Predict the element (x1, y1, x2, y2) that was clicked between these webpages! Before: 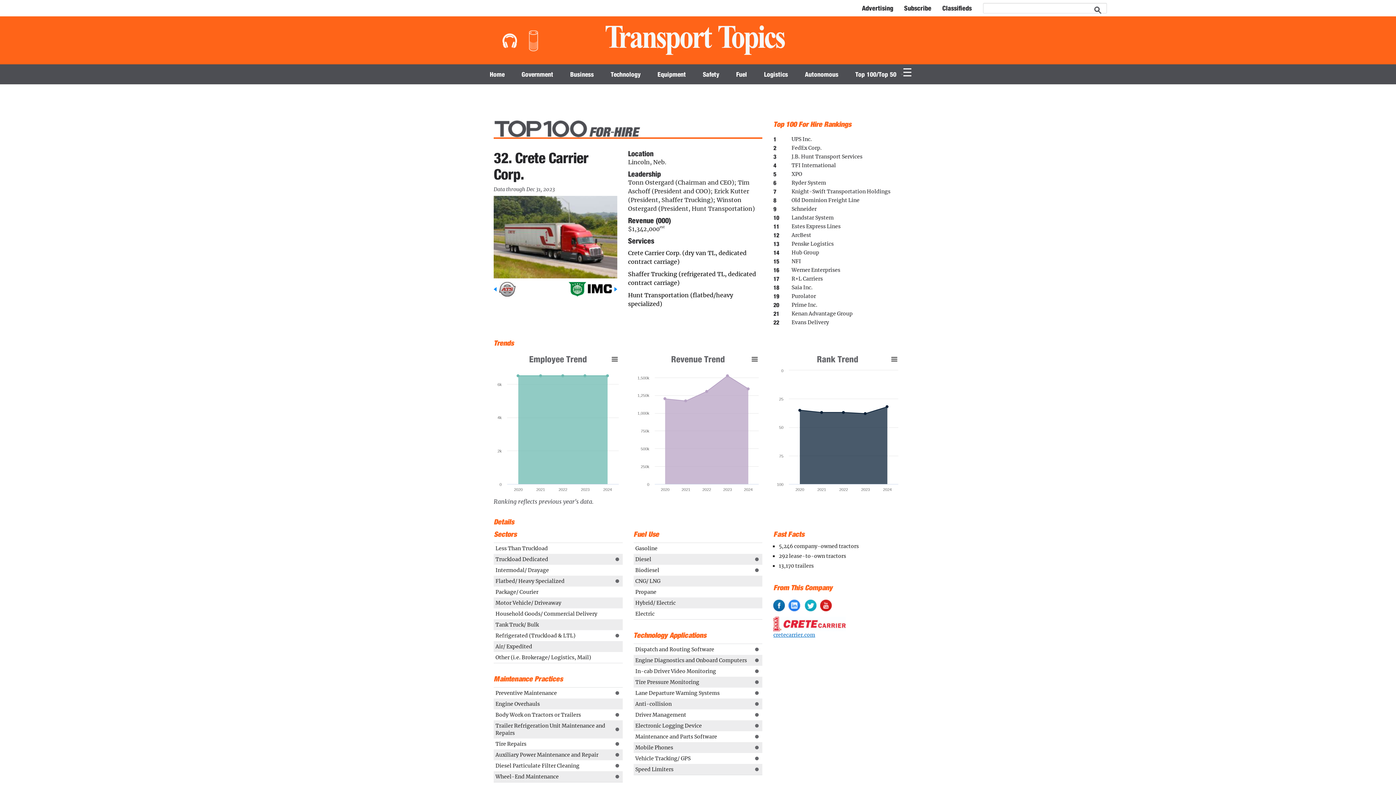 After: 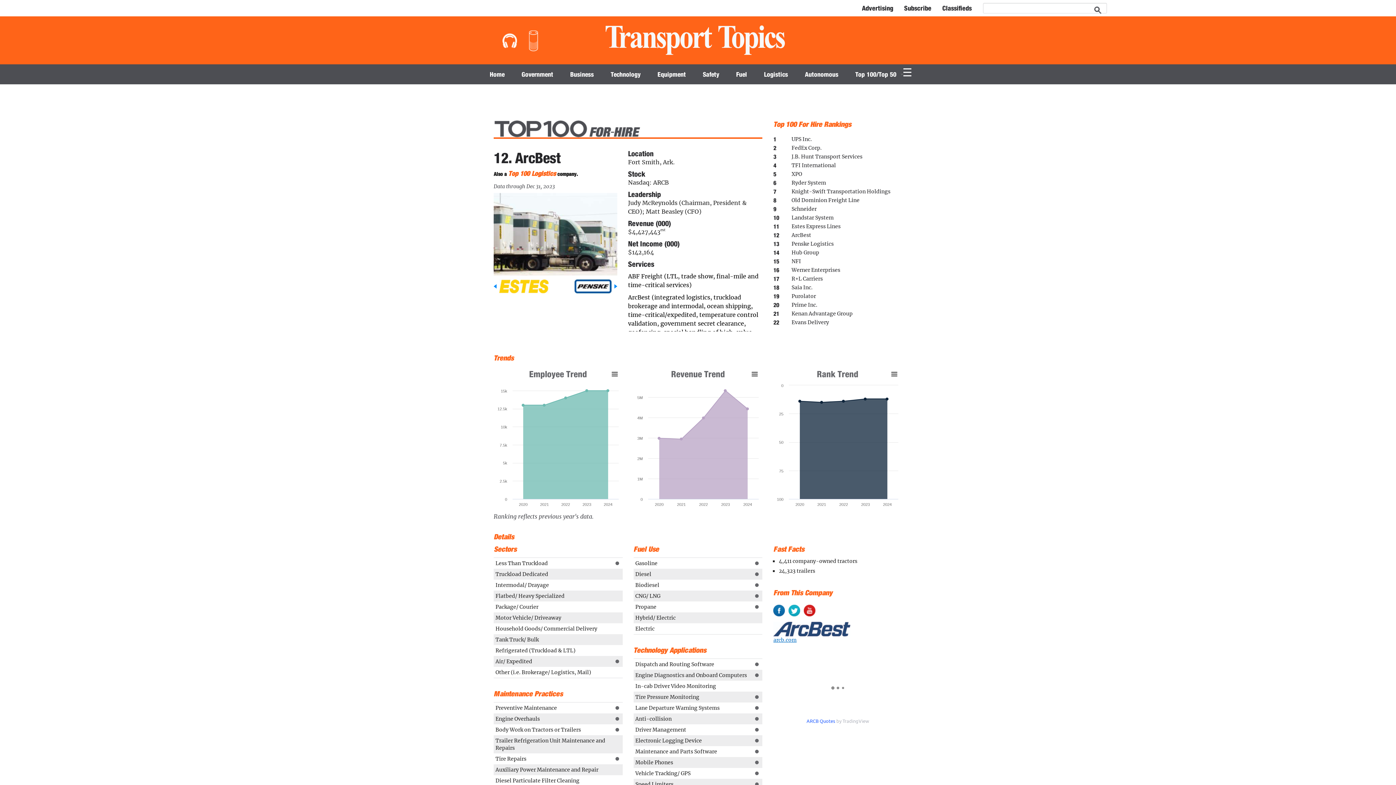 Action: bbox: (791, 232, 811, 238) label: ArcBest